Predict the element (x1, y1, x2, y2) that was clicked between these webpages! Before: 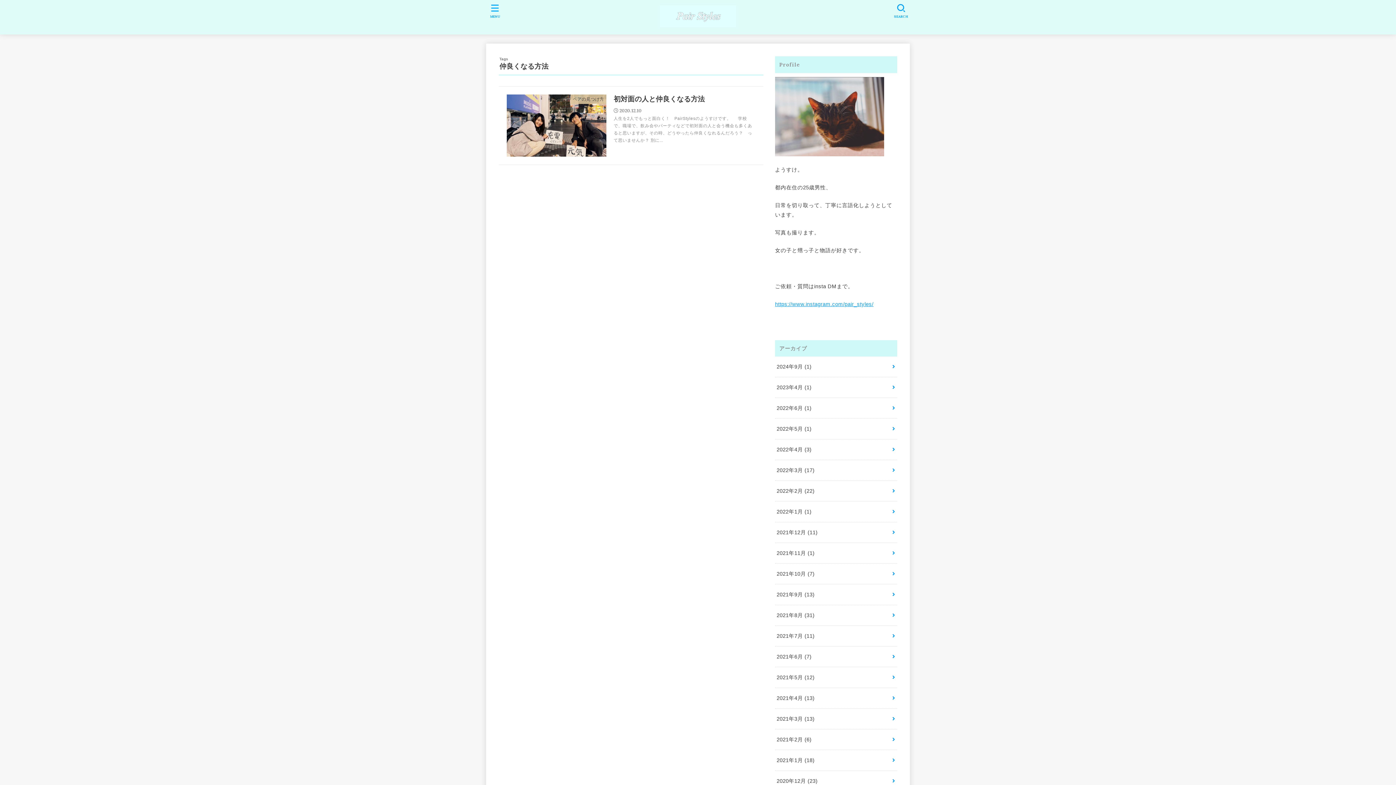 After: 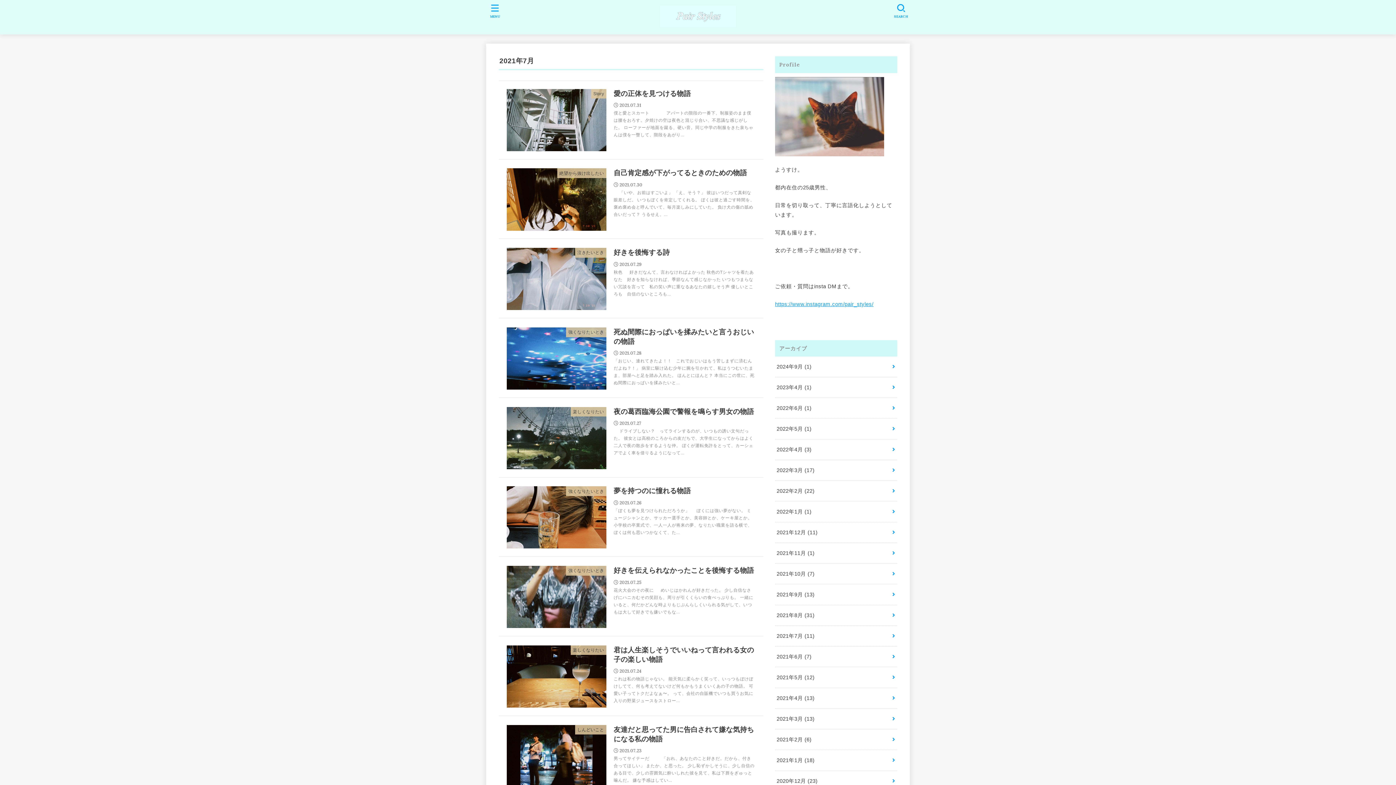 Action: bbox: (775, 626, 897, 646) label: 2021年7月 (11)